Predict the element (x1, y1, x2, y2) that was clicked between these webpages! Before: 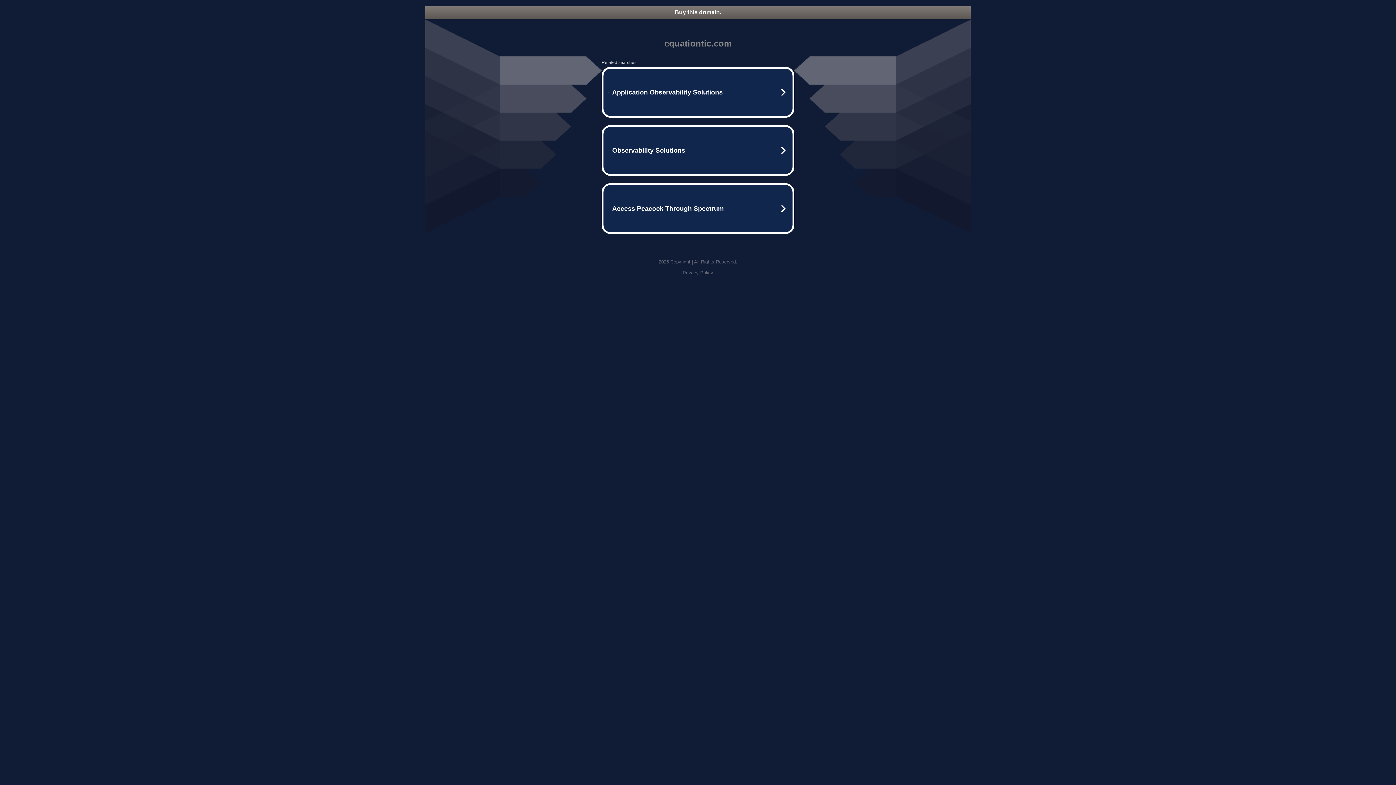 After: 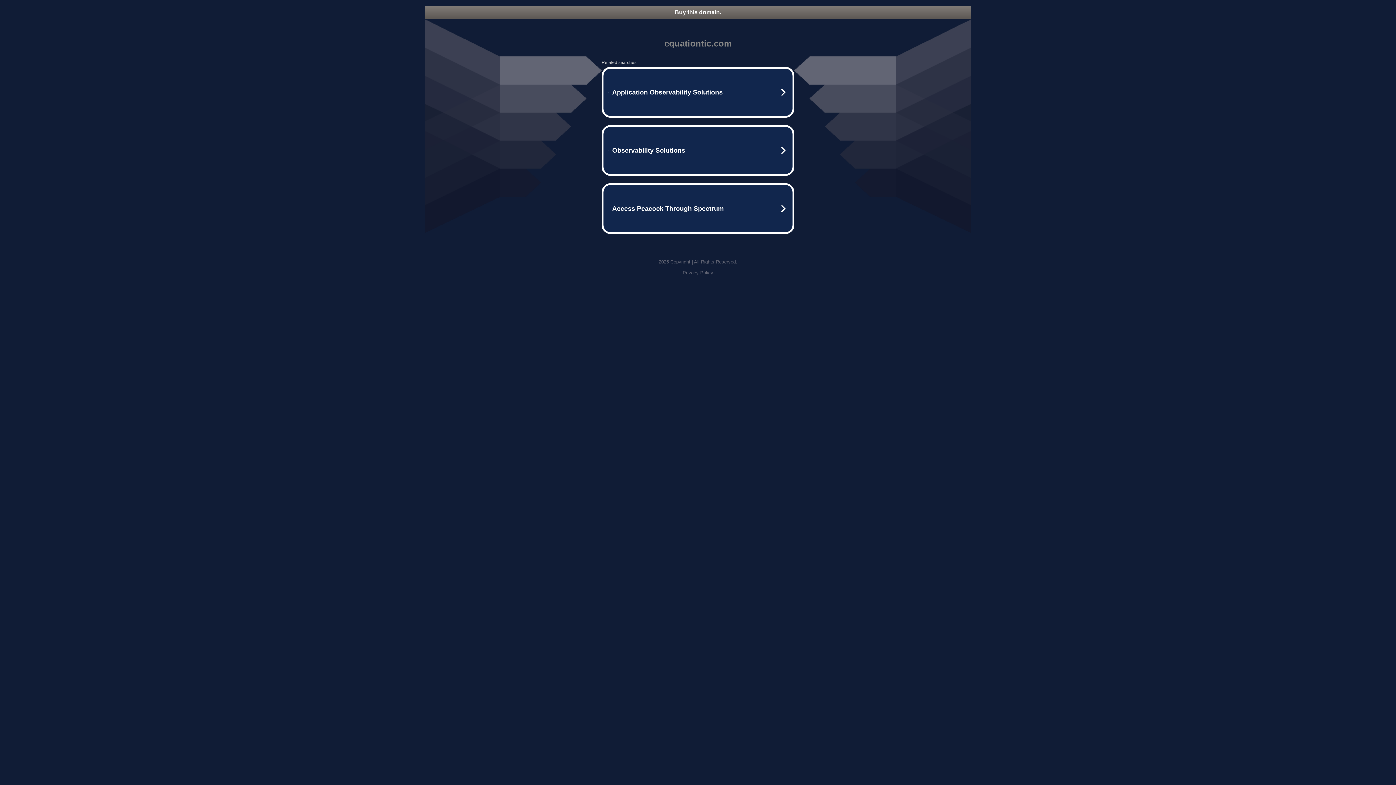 Action: label: Buy this domain. bbox: (425, 5, 970, 18)